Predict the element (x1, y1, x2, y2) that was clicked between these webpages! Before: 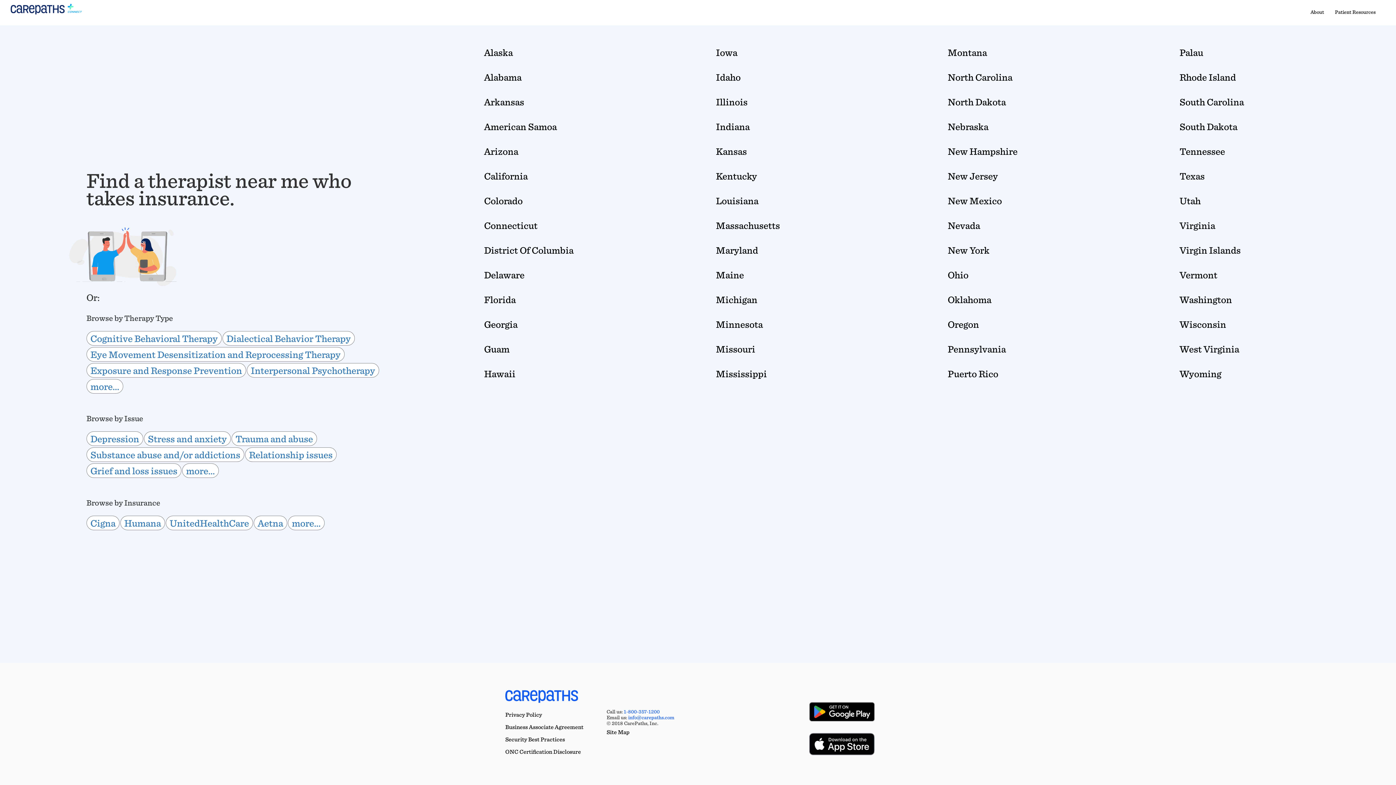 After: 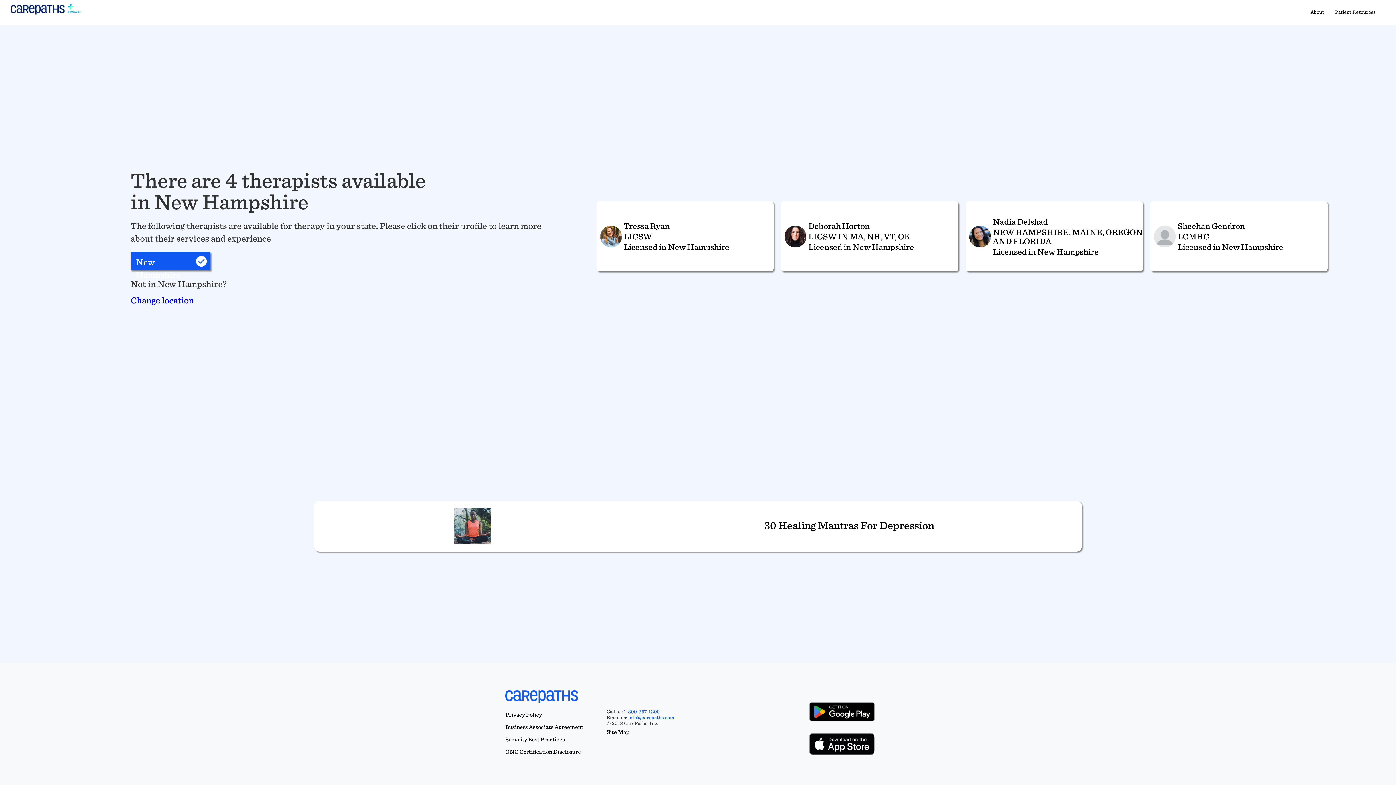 Action: bbox: (942, 138, 1149, 163) label: New Hampshire